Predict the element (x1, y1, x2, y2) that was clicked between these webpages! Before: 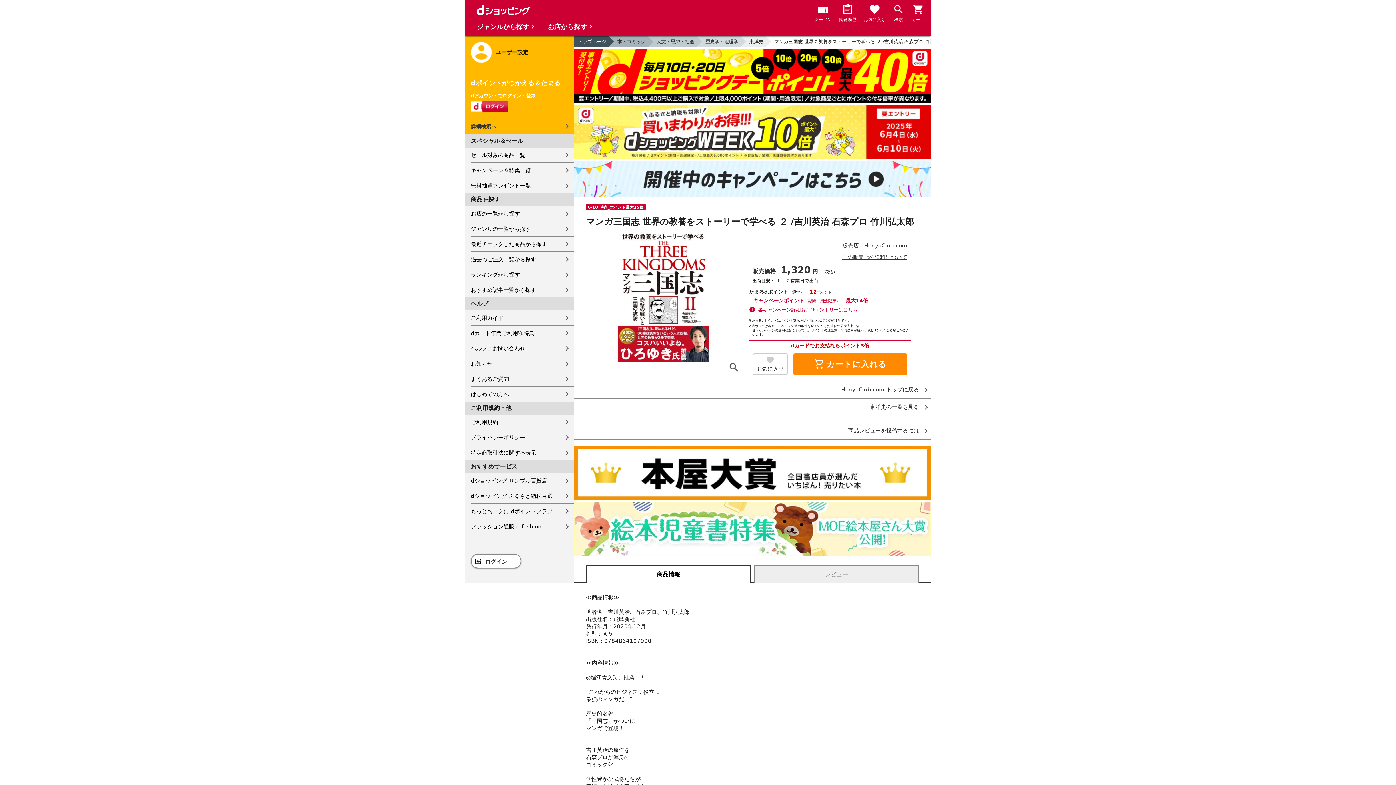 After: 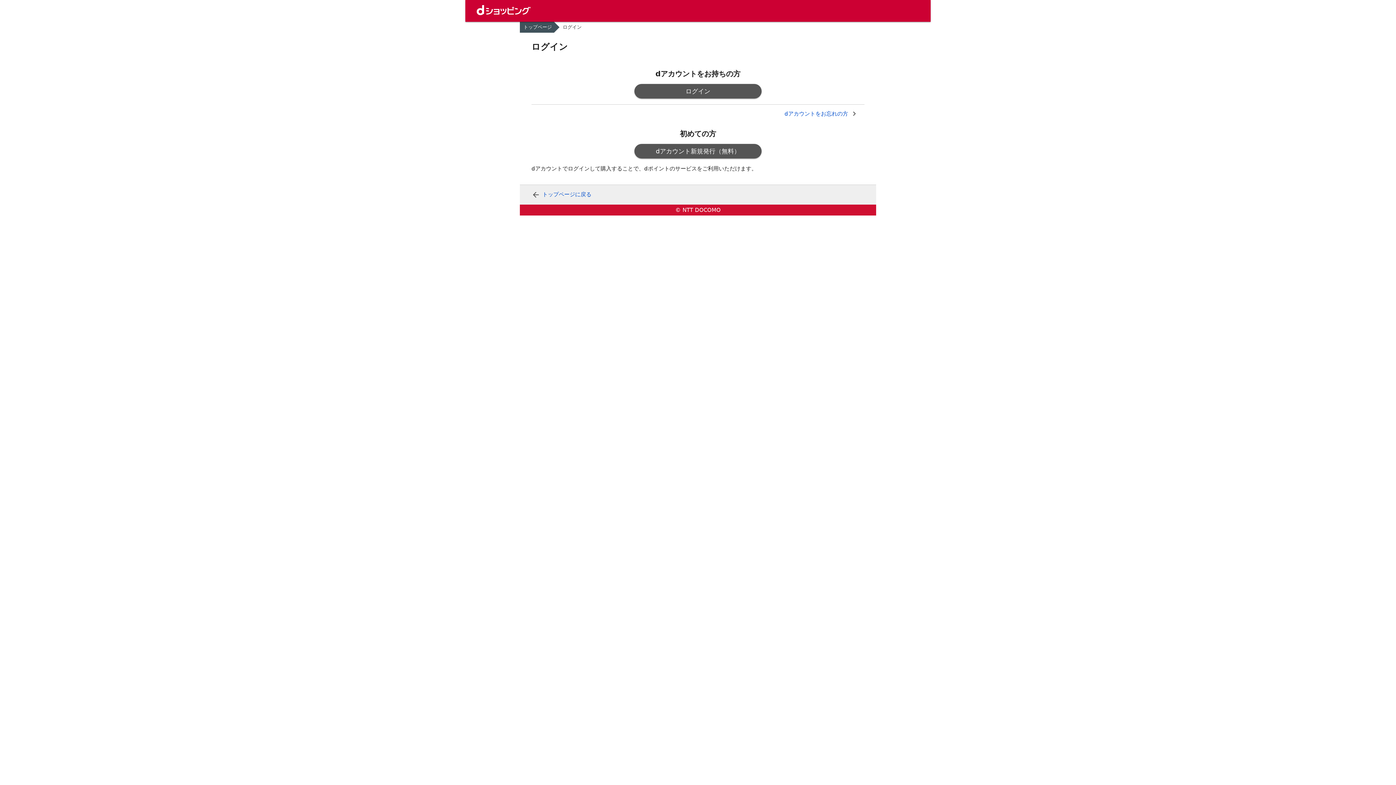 Action: label: カート bbox: (912, 3, 925, 24)